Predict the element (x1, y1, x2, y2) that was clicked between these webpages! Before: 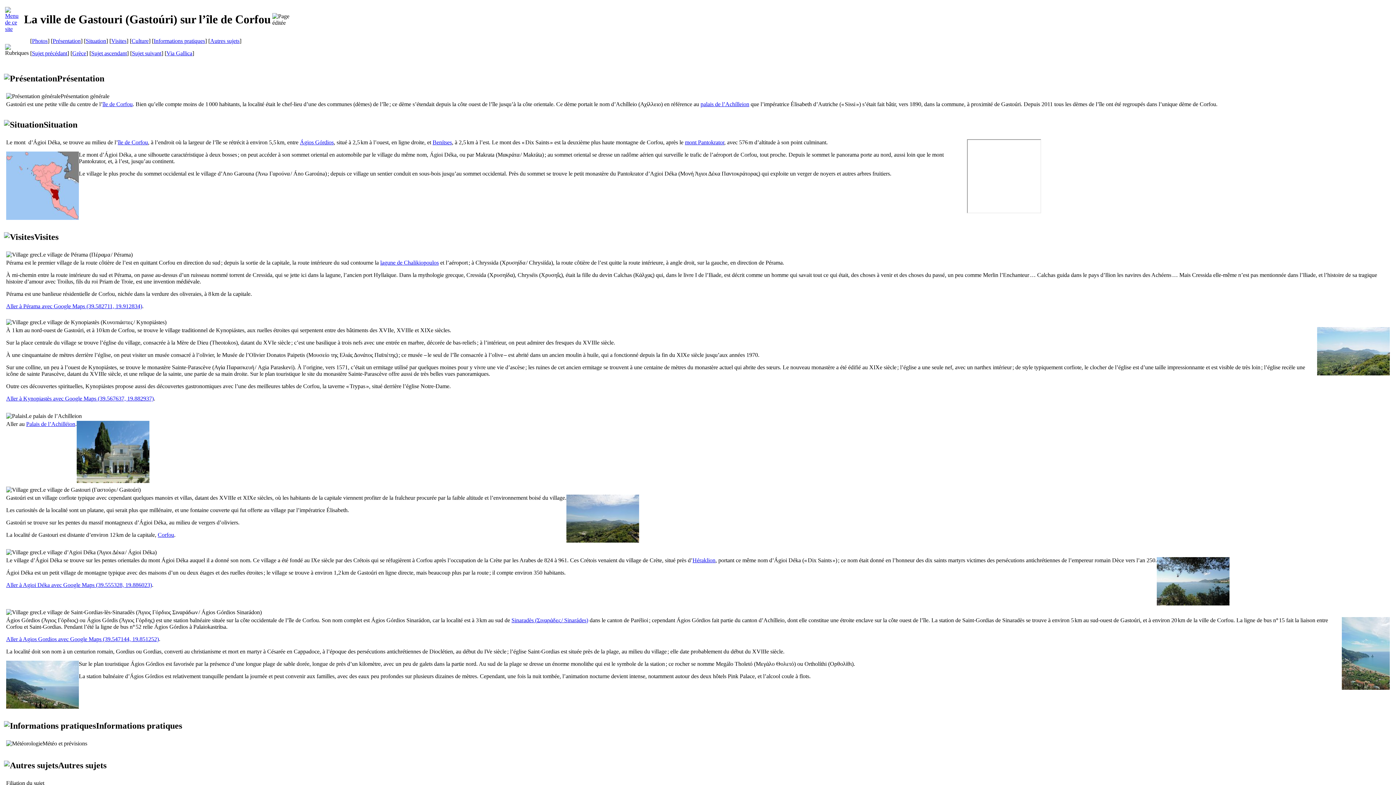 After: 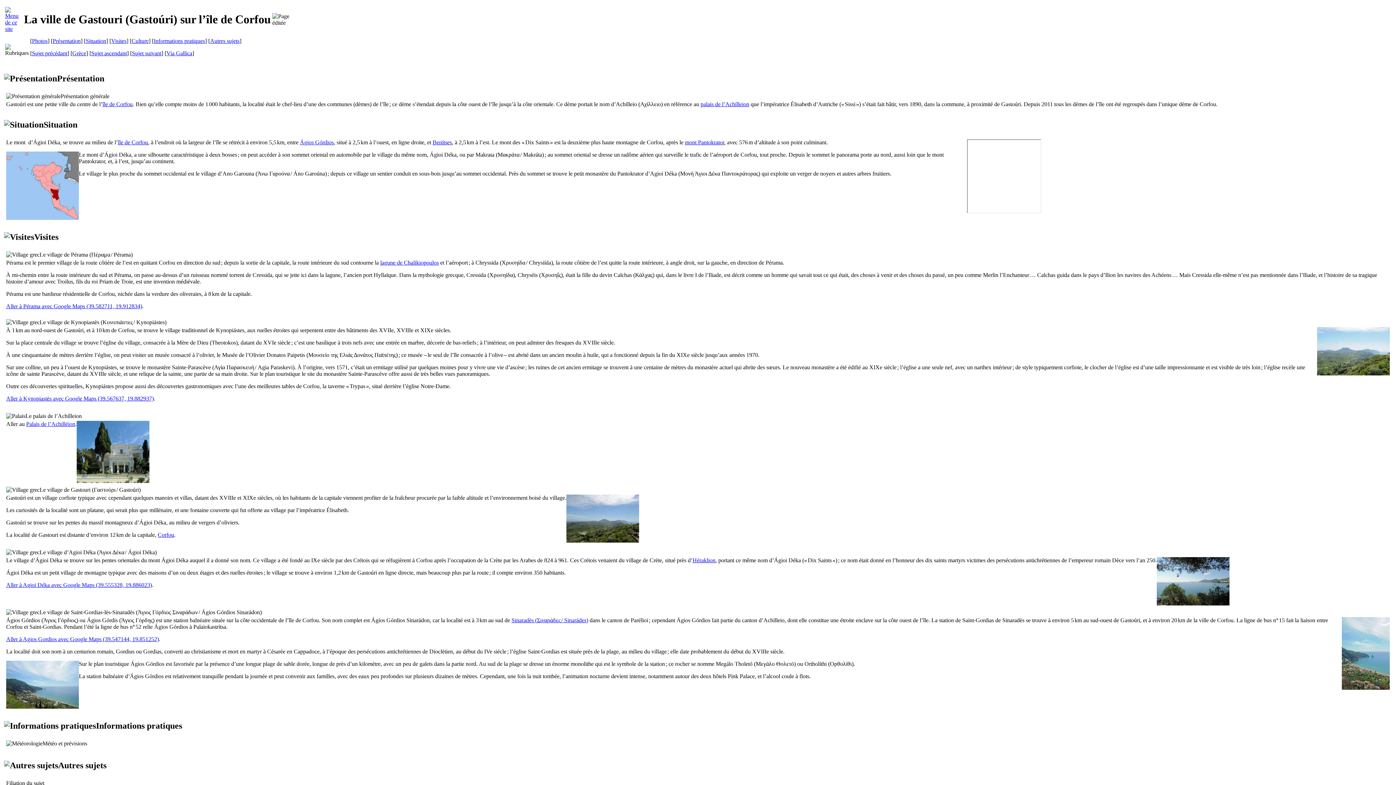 Action: label: Aller à Kynopiastès avec Google Maps (39.567637, 19.882937) bbox: (6, 395, 153, 401)